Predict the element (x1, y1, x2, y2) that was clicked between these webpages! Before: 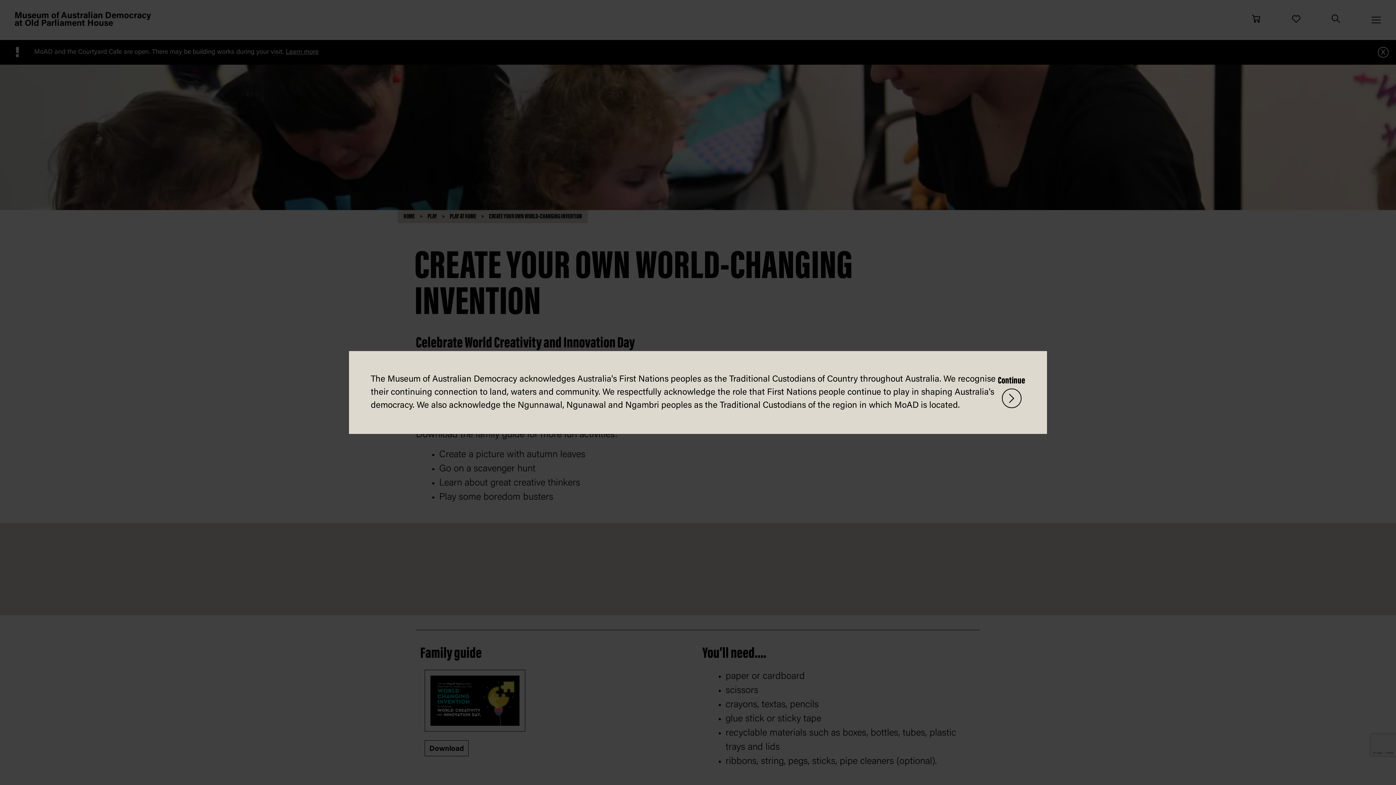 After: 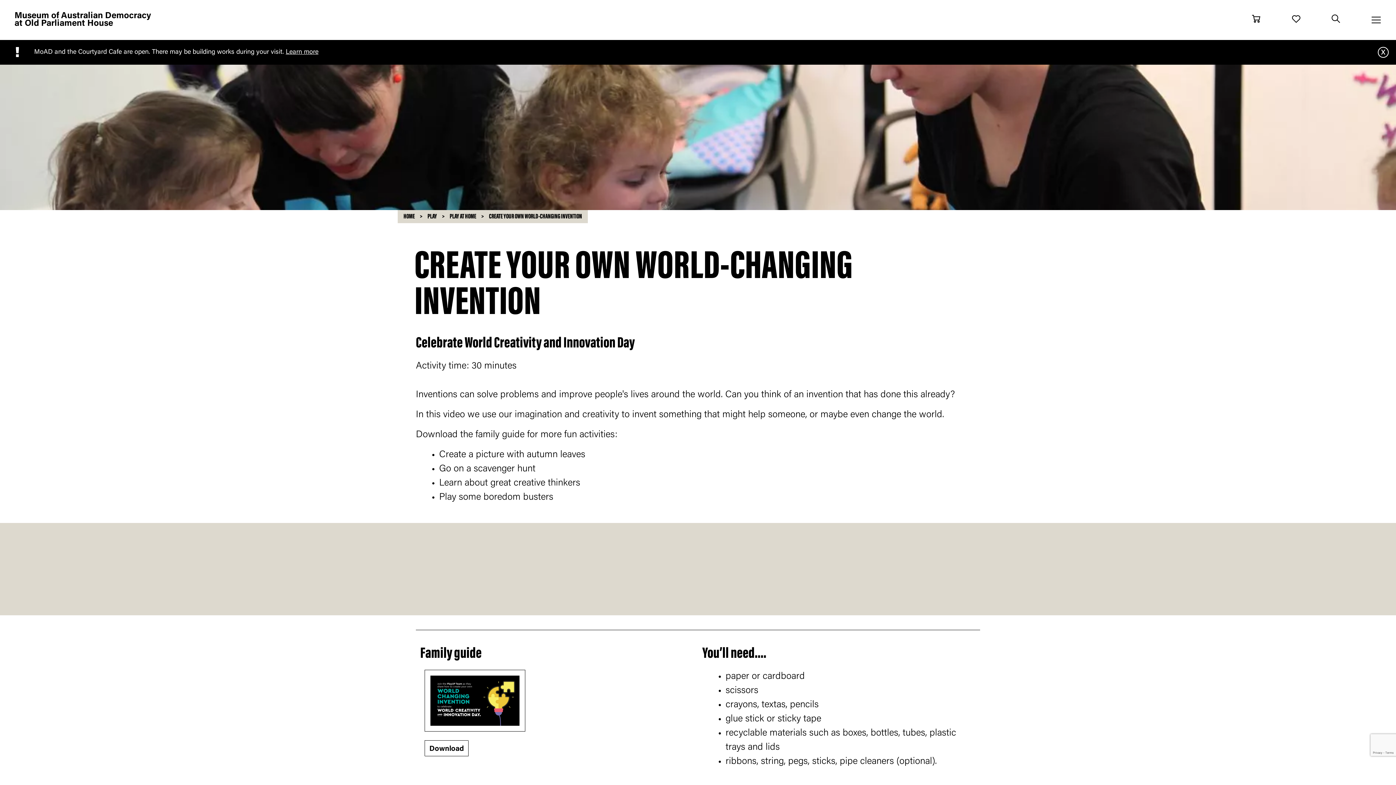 Action: bbox: (1002, 388, 1021, 408)